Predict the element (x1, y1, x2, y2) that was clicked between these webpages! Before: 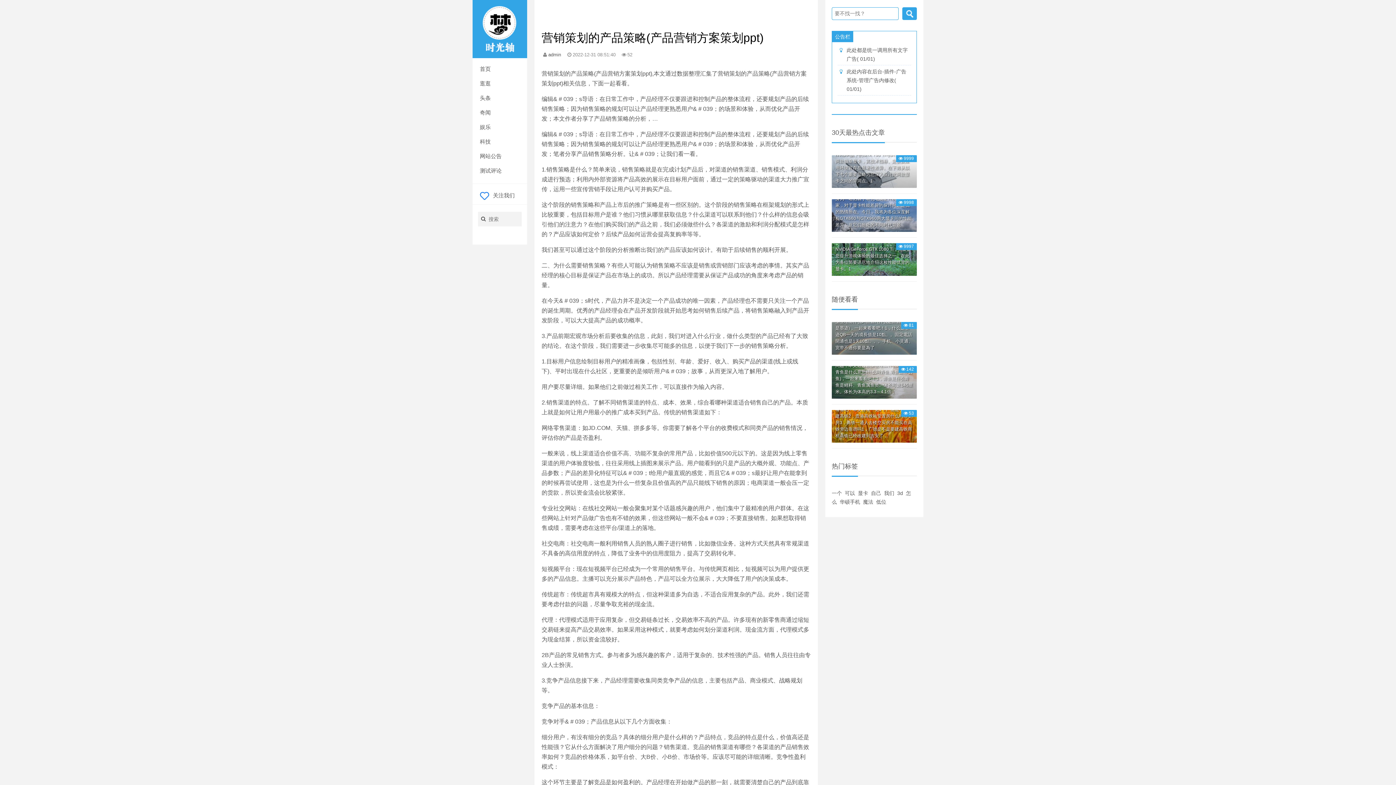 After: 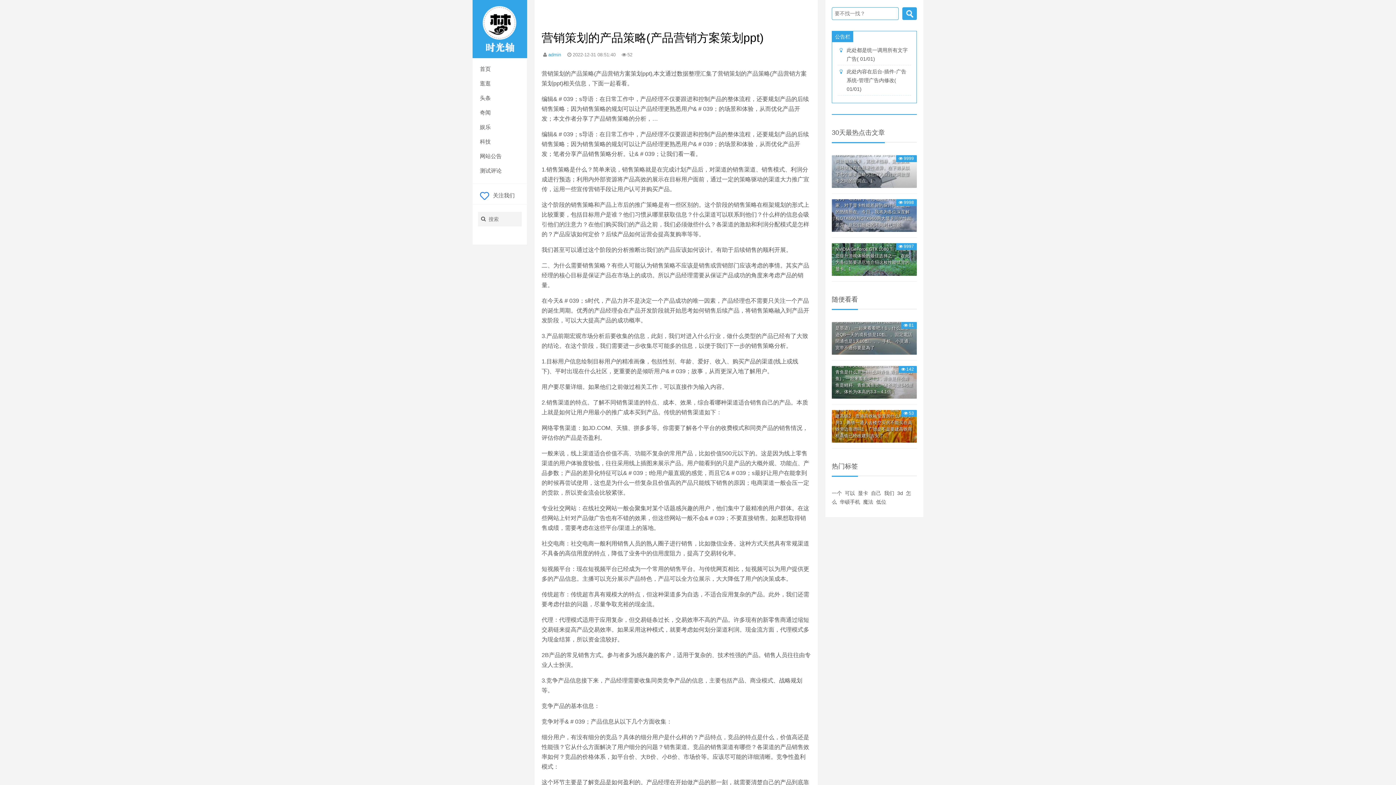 Action: label: admin bbox: (548, 52, 561, 57)